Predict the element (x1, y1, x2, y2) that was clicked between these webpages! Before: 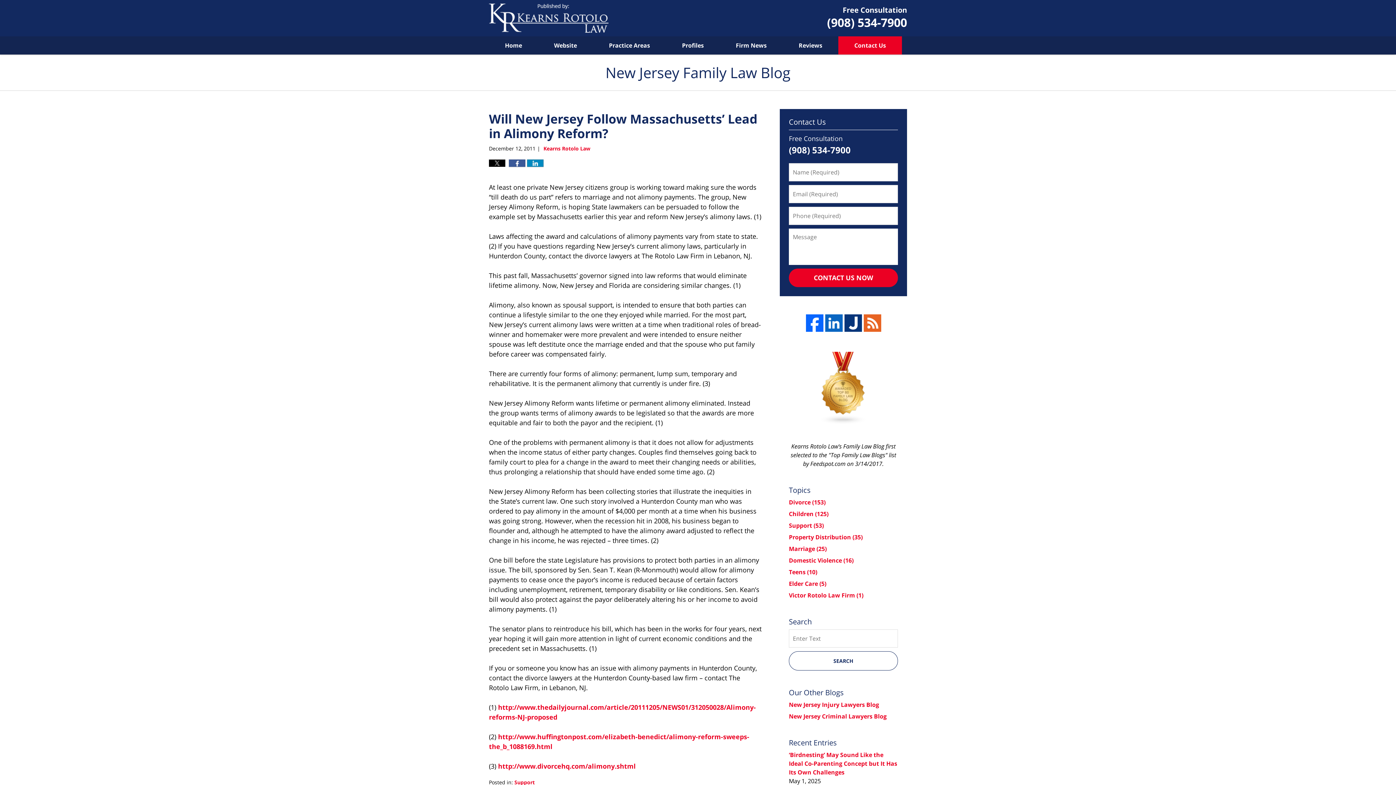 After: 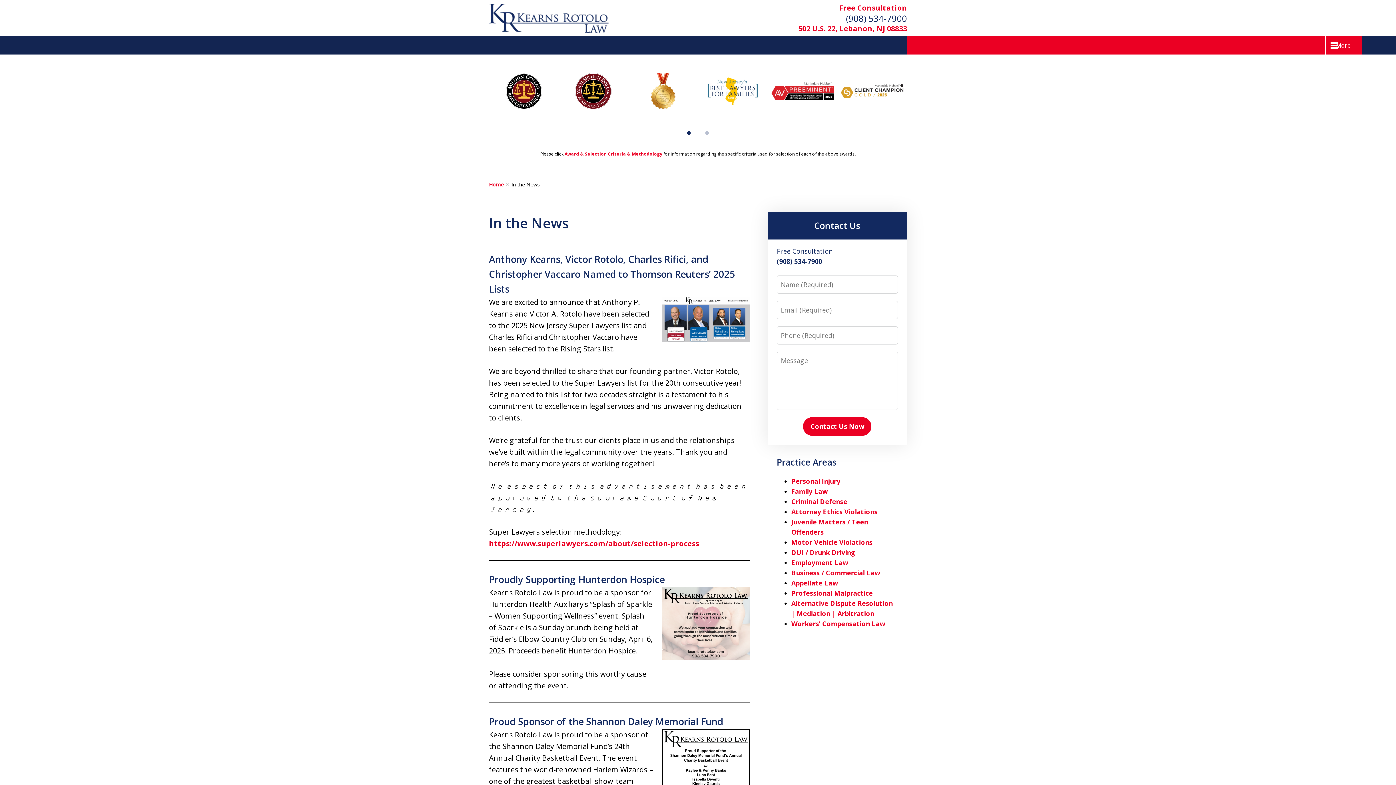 Action: bbox: (720, 36, 782, 54) label: Firm News